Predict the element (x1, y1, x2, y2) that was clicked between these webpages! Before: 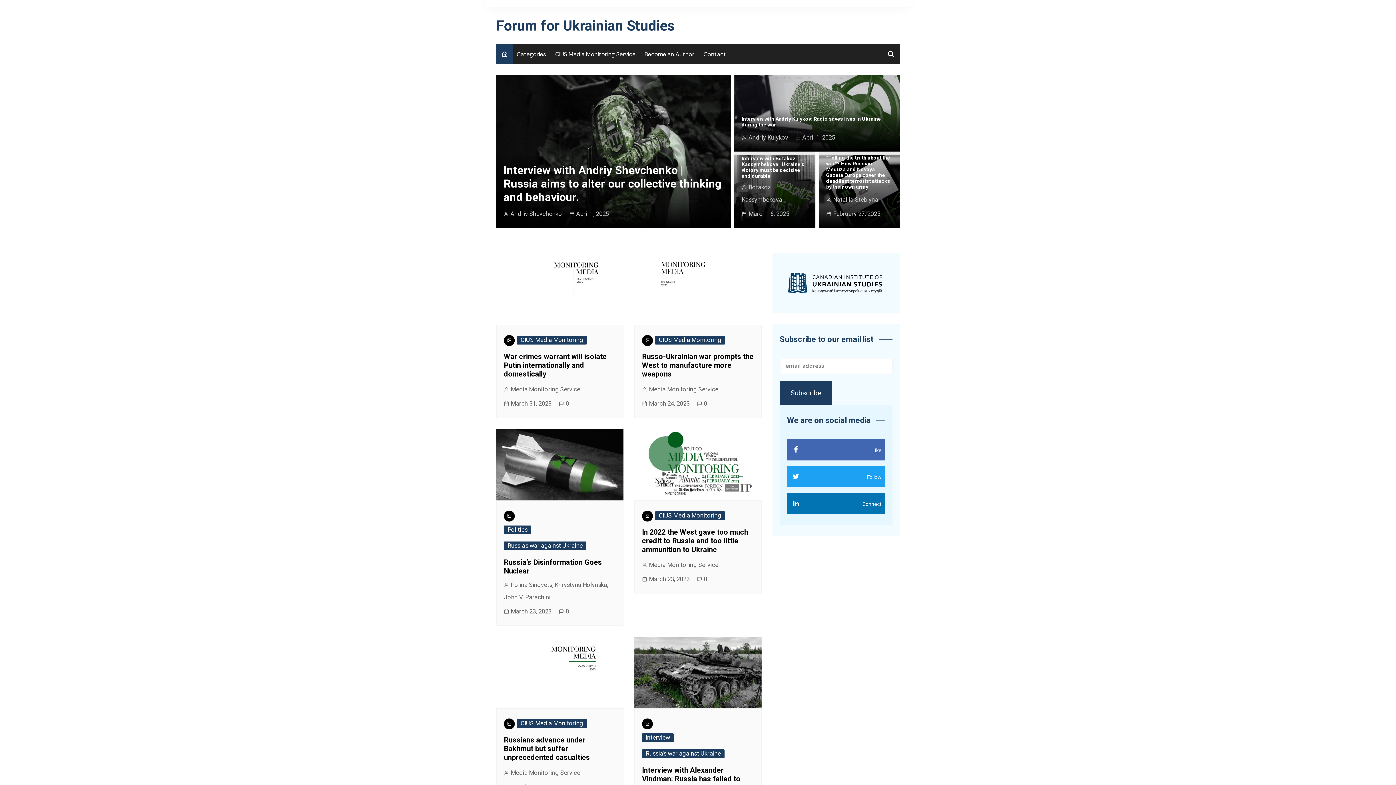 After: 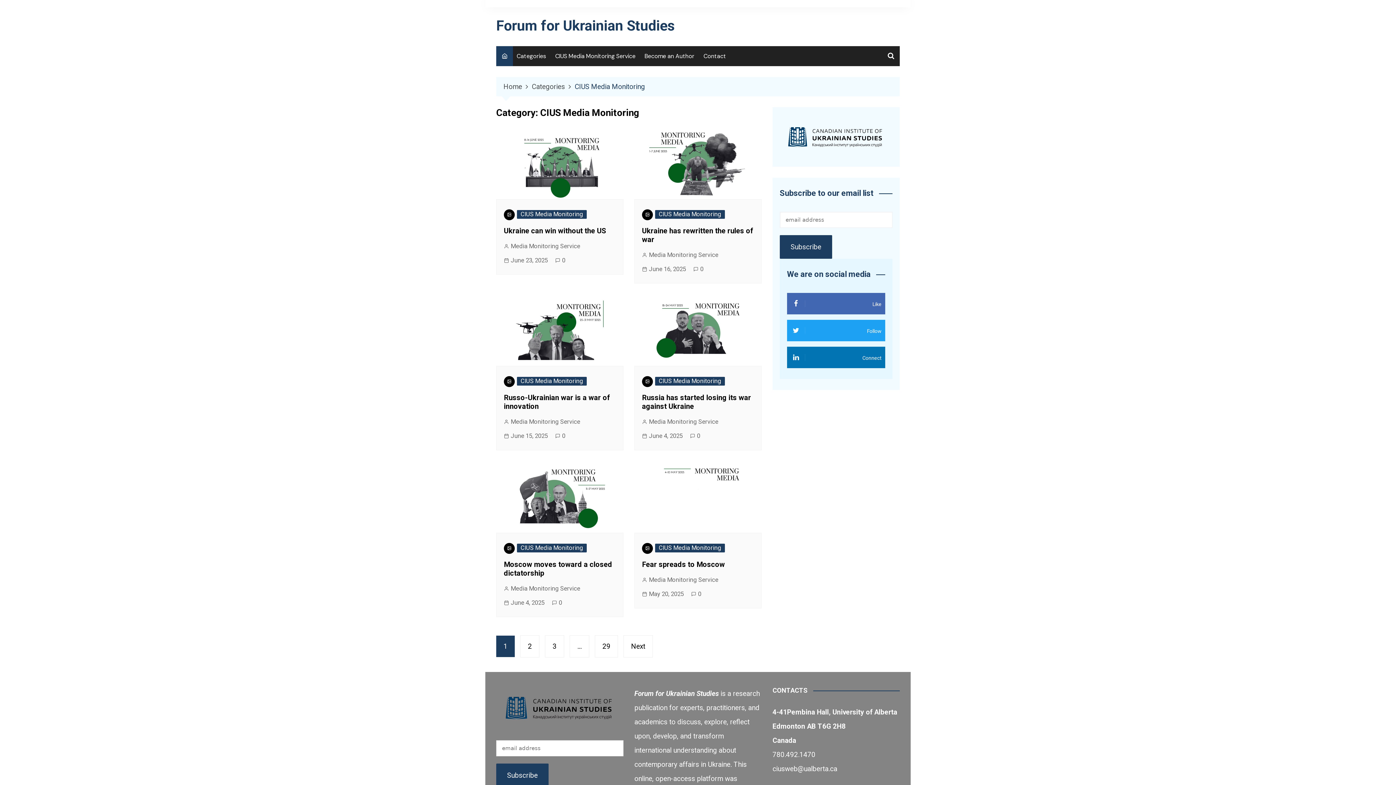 Action: bbox: (517, 719, 586, 728) label: CIUS Media Monitoring